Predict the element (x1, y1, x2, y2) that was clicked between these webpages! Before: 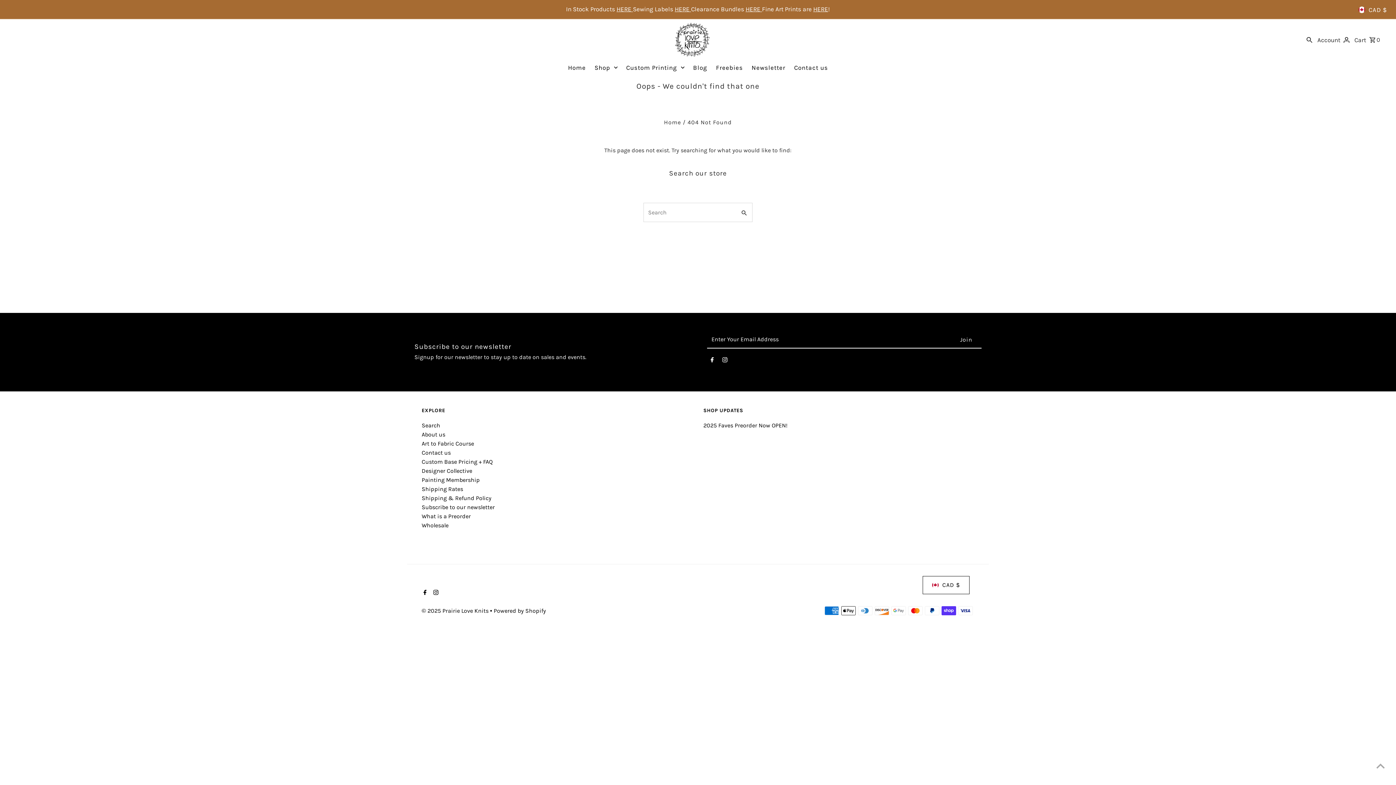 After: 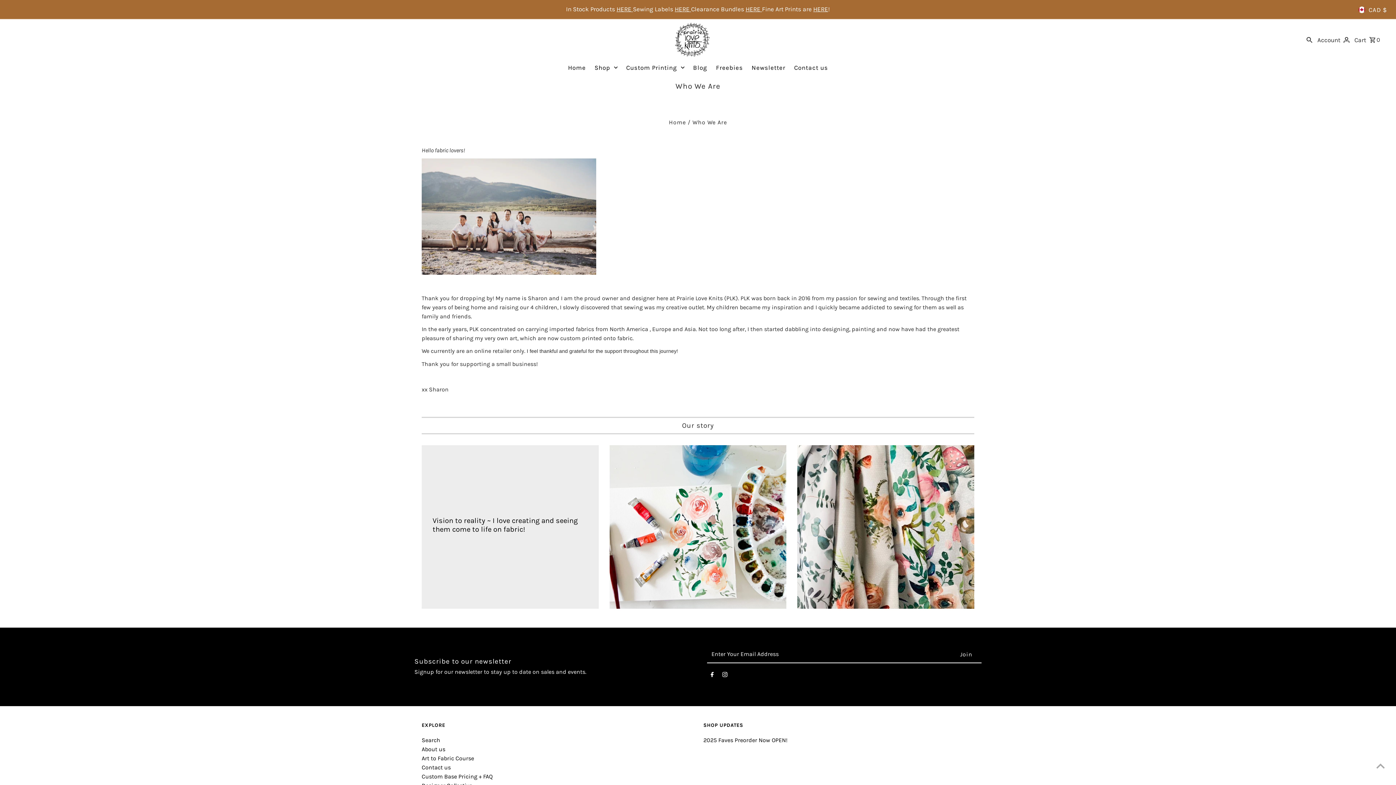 Action: bbox: (421, 431, 445, 438) label: About us